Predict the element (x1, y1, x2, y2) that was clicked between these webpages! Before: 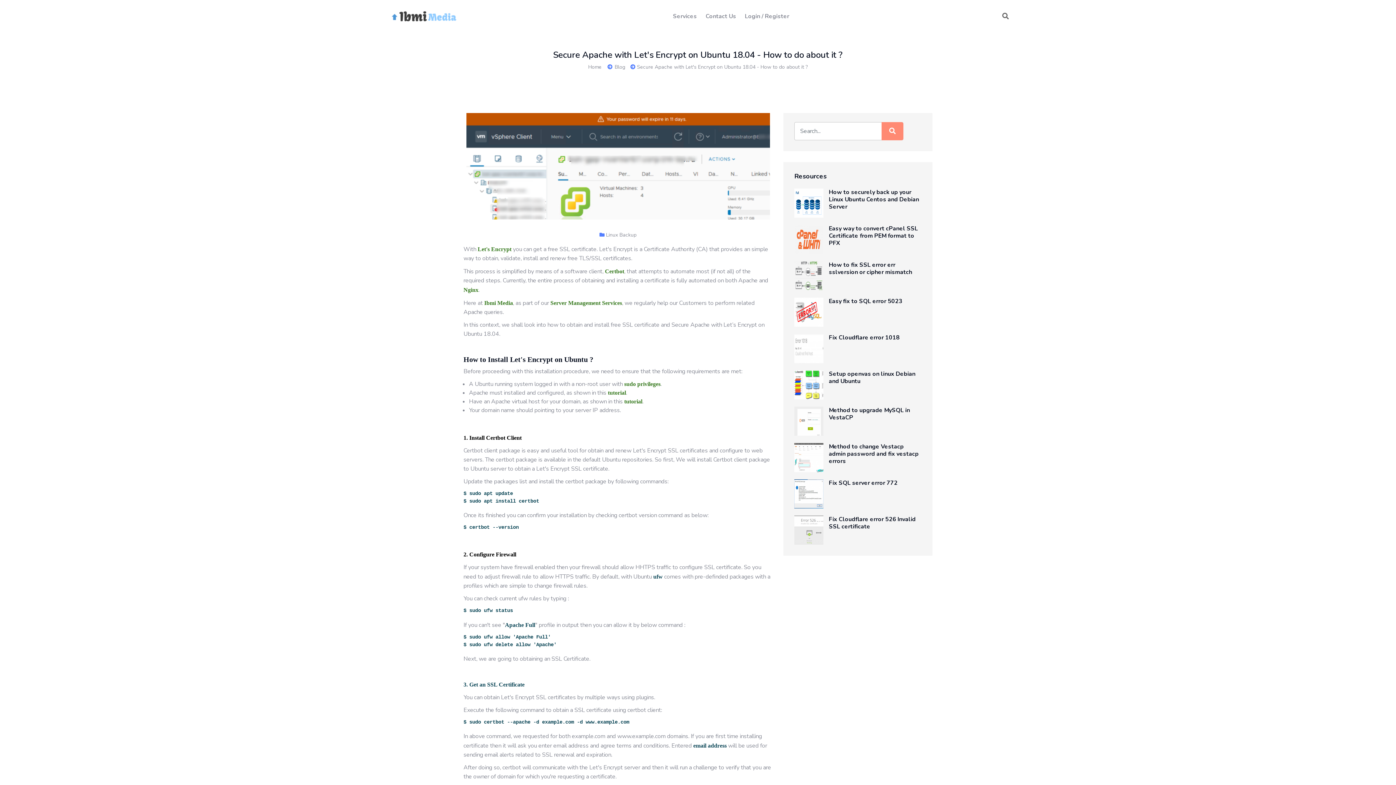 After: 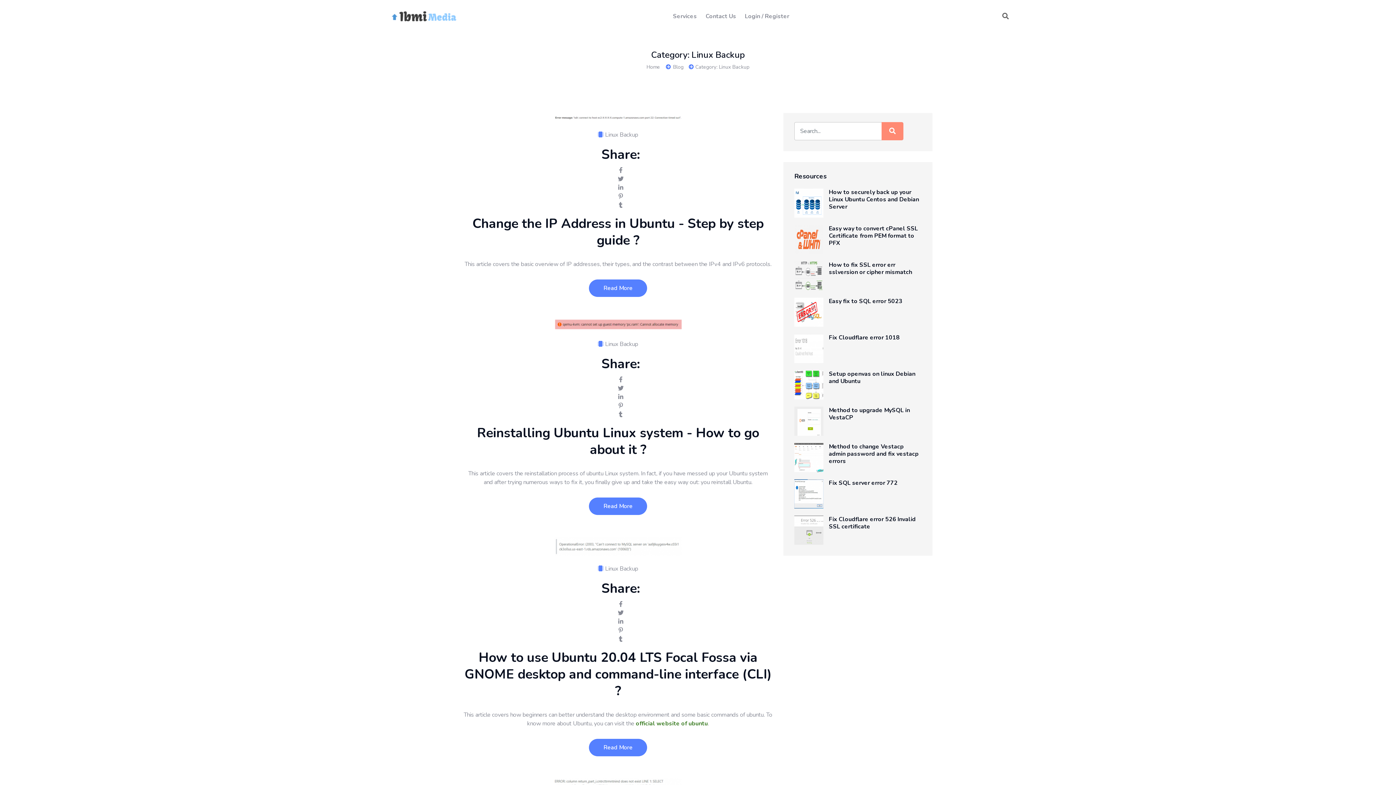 Action: label: Linux Backup bbox: (606, 231, 636, 238)